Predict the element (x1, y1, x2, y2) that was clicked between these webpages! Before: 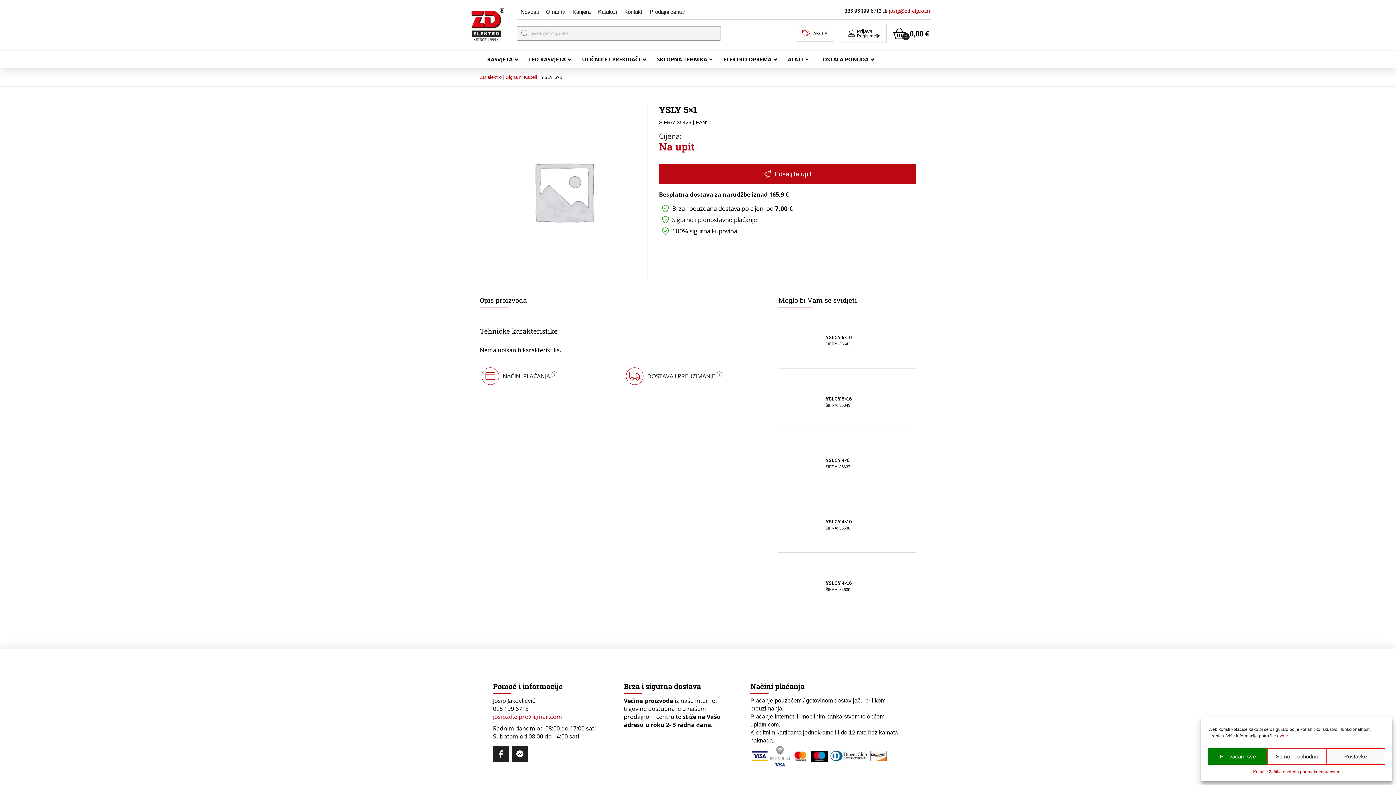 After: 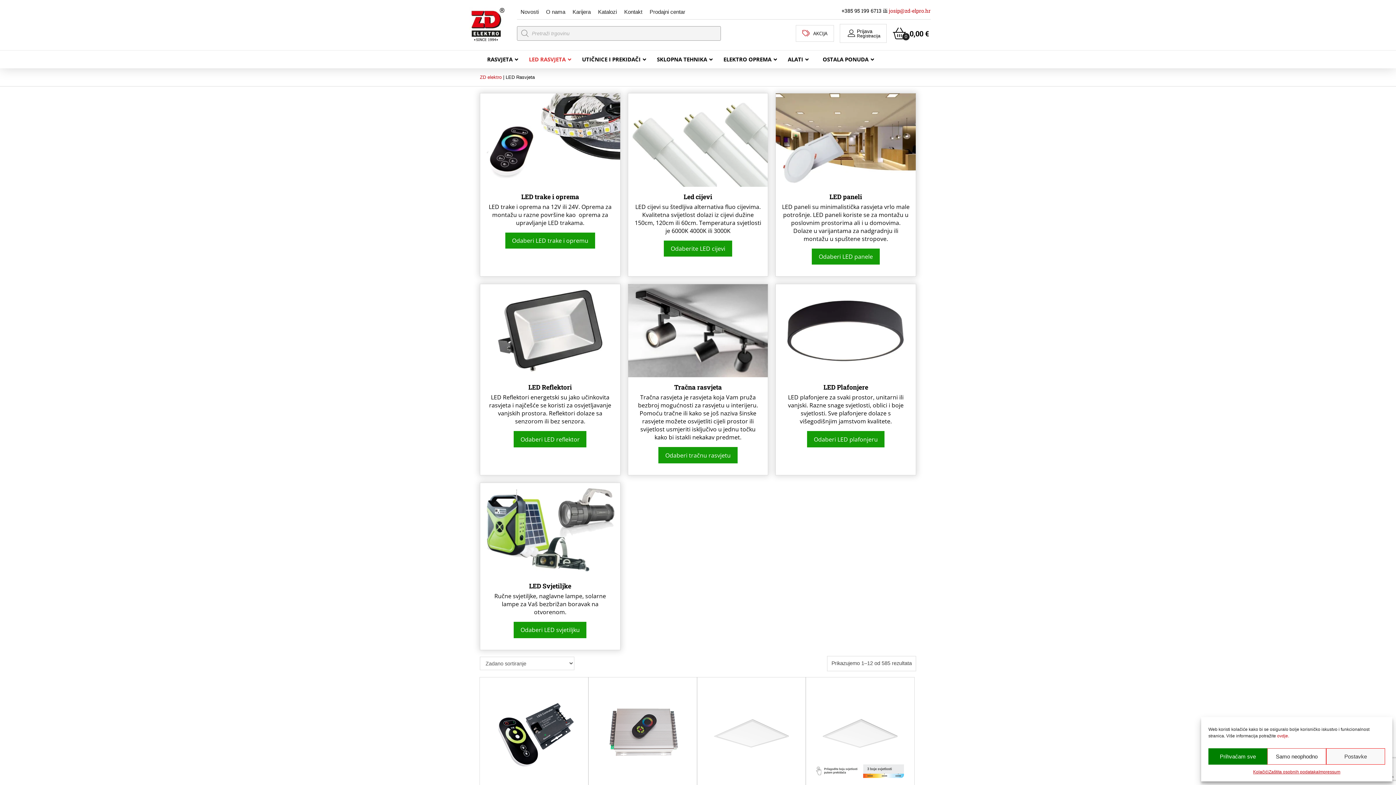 Action: label: LED RASVJETA bbox: (521, 50, 574, 68)